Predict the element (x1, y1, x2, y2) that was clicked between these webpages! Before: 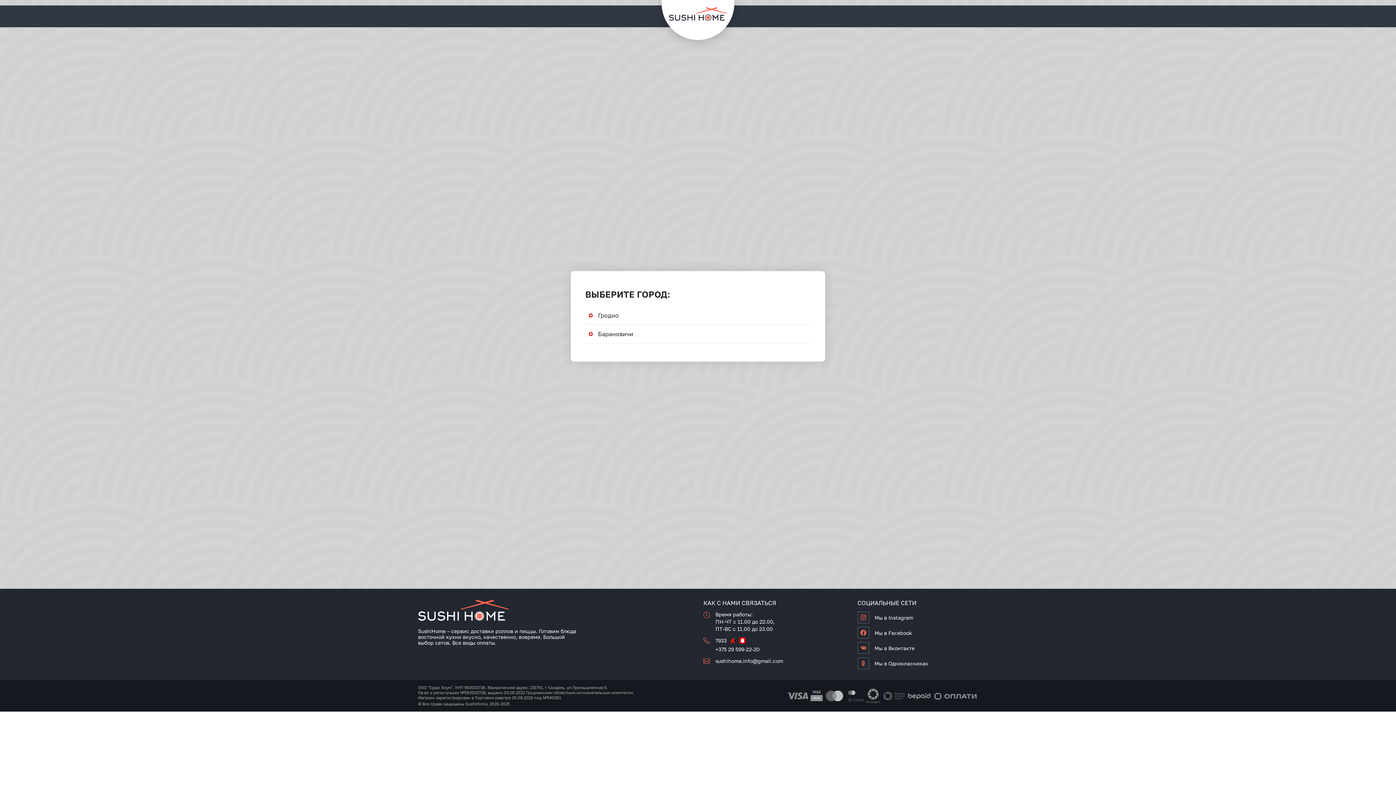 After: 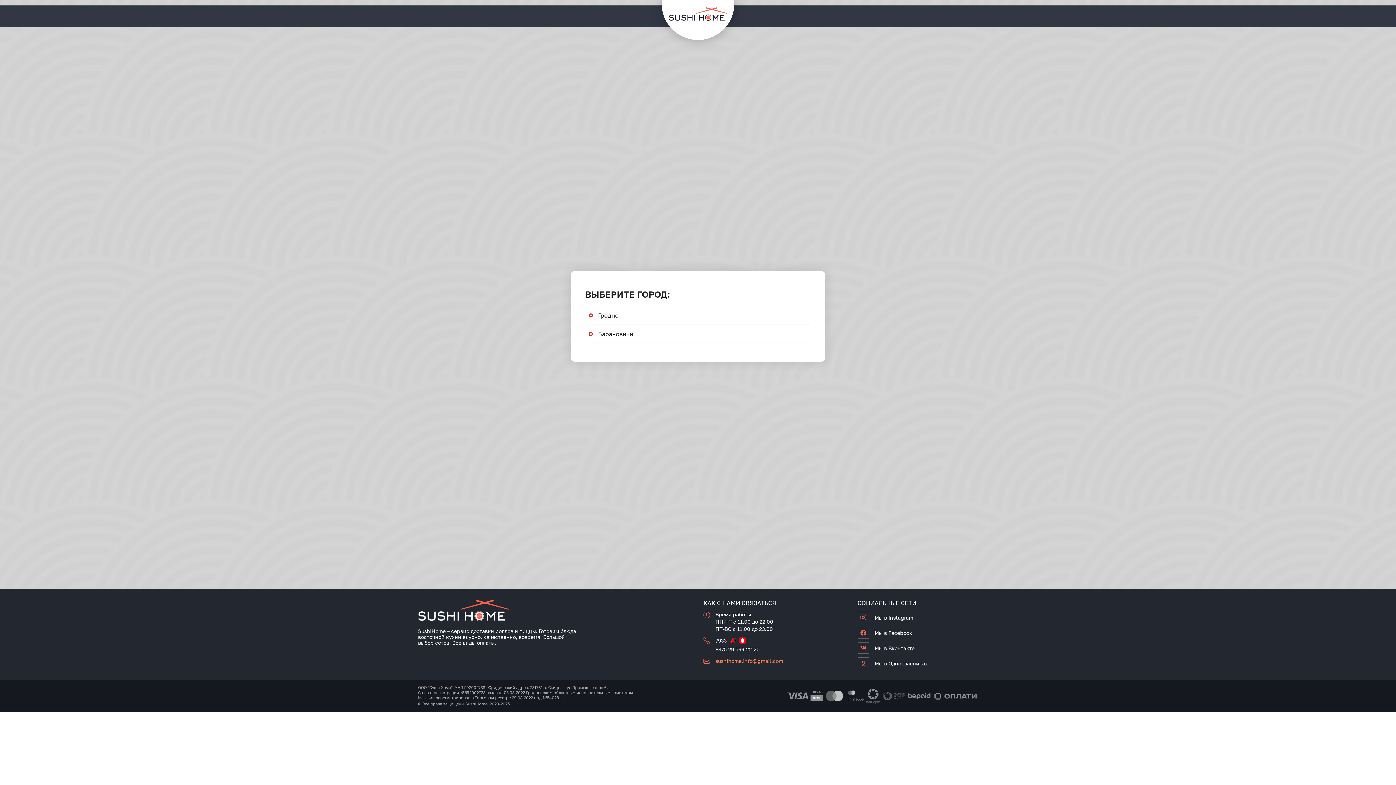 Action: bbox: (715, 658, 783, 664) label: sushihome.info@gmail.com